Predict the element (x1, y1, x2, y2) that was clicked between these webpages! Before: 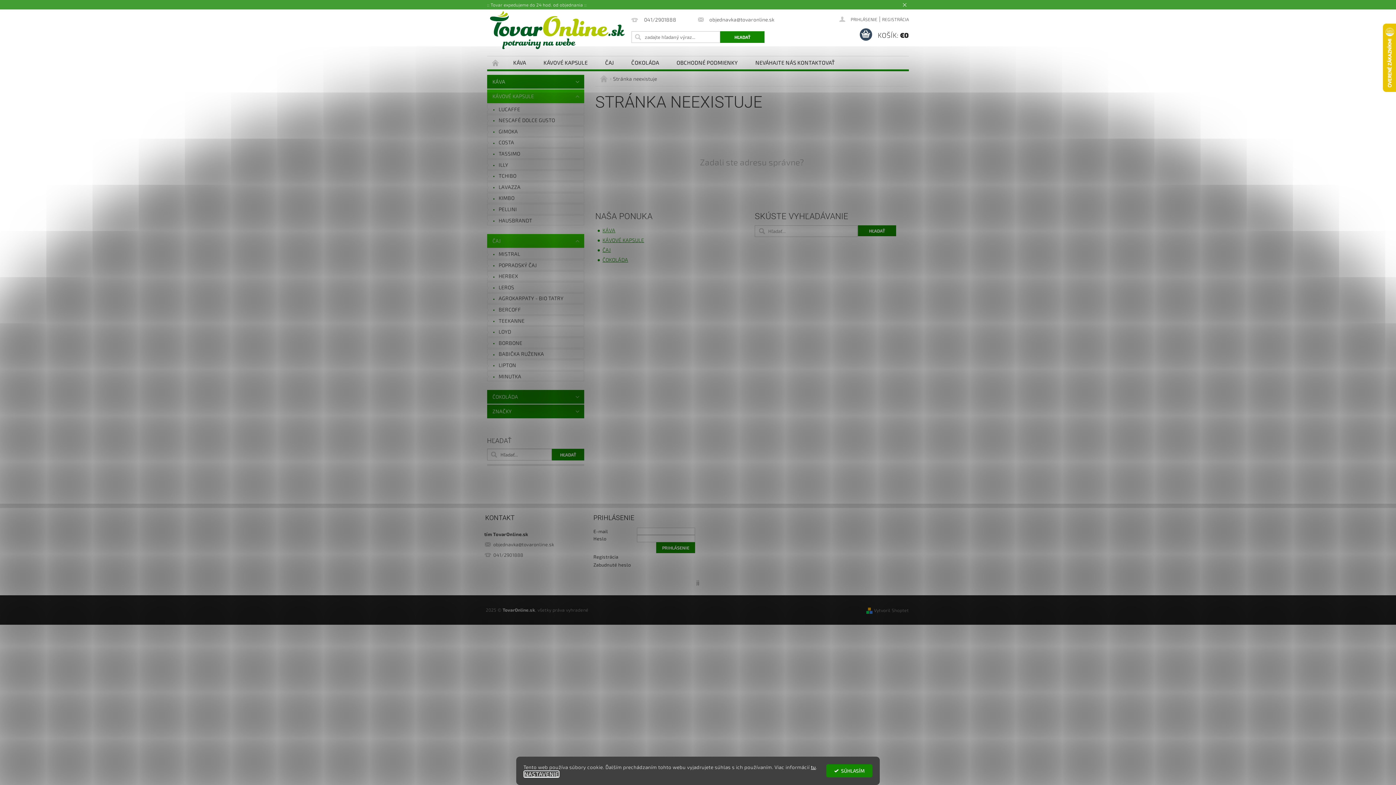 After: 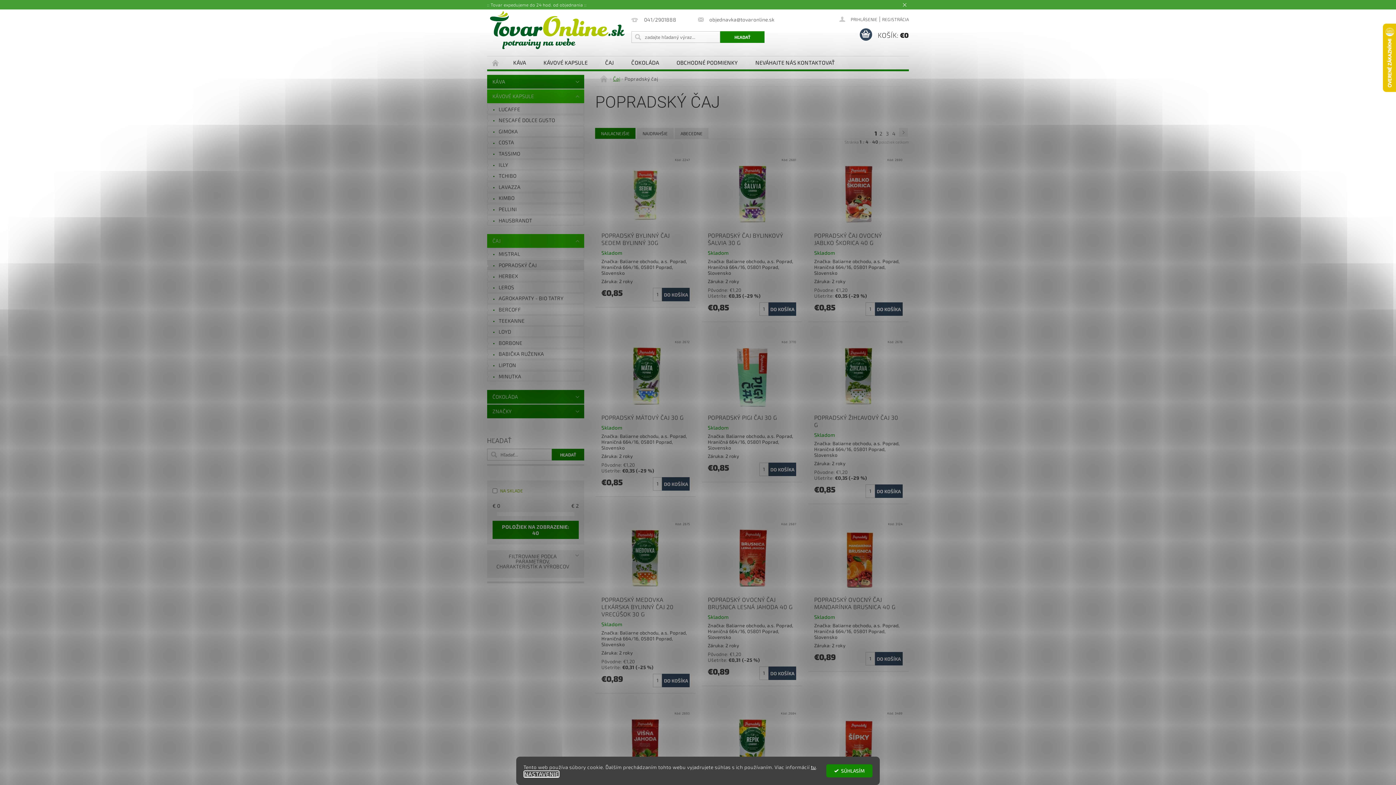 Action: bbox: (487, 260, 584, 270) label: POPRADSKÝ ČAJ